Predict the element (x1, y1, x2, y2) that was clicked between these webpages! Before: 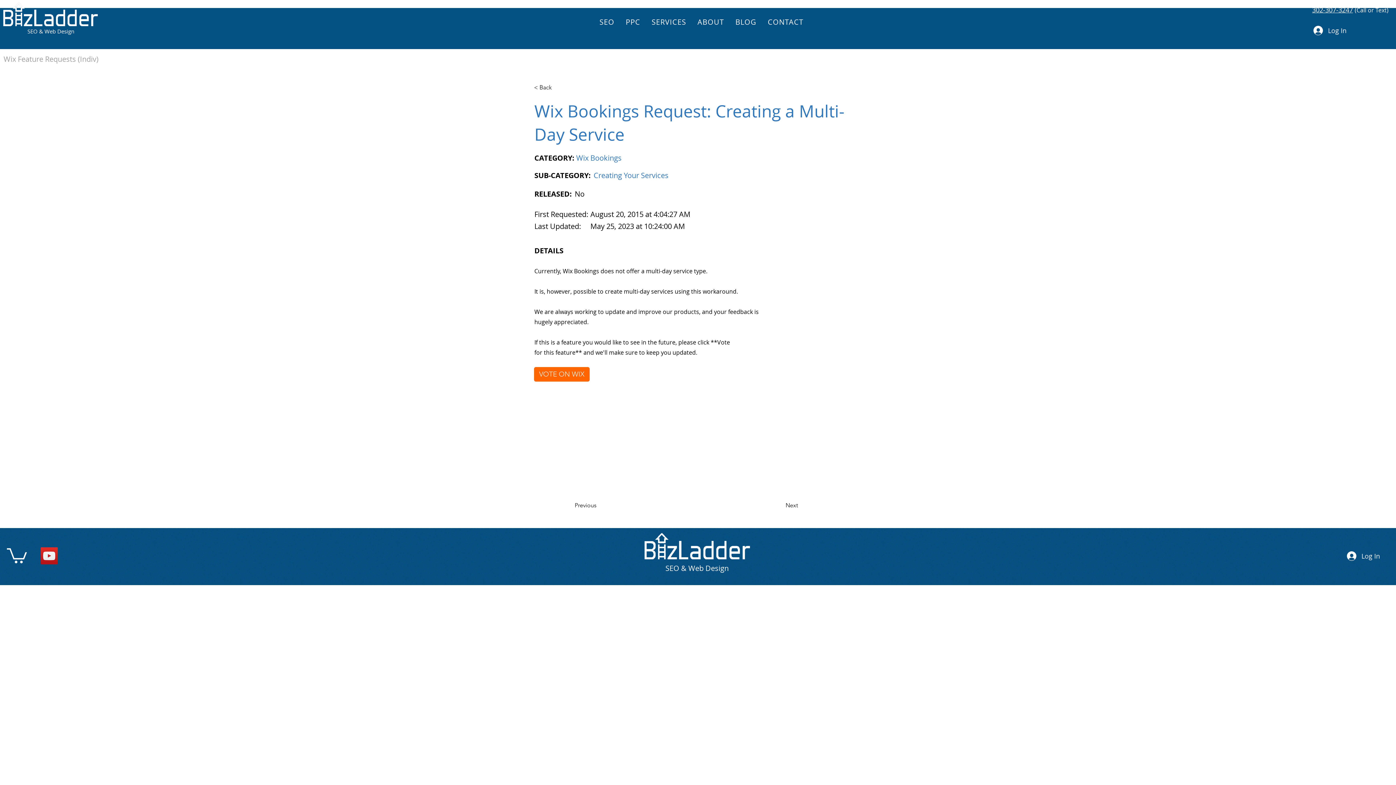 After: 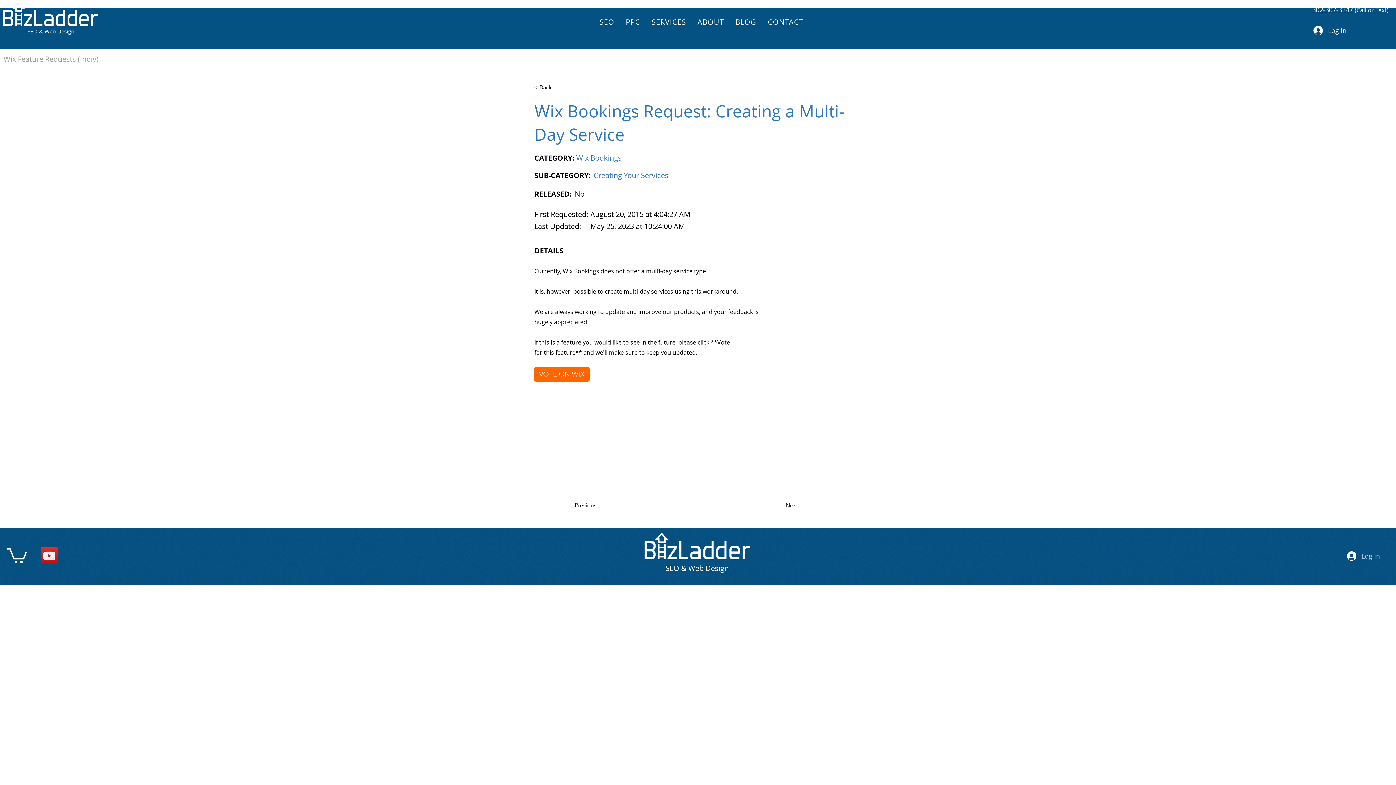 Action: bbox: (1342, 549, 1385, 563) label: Log In